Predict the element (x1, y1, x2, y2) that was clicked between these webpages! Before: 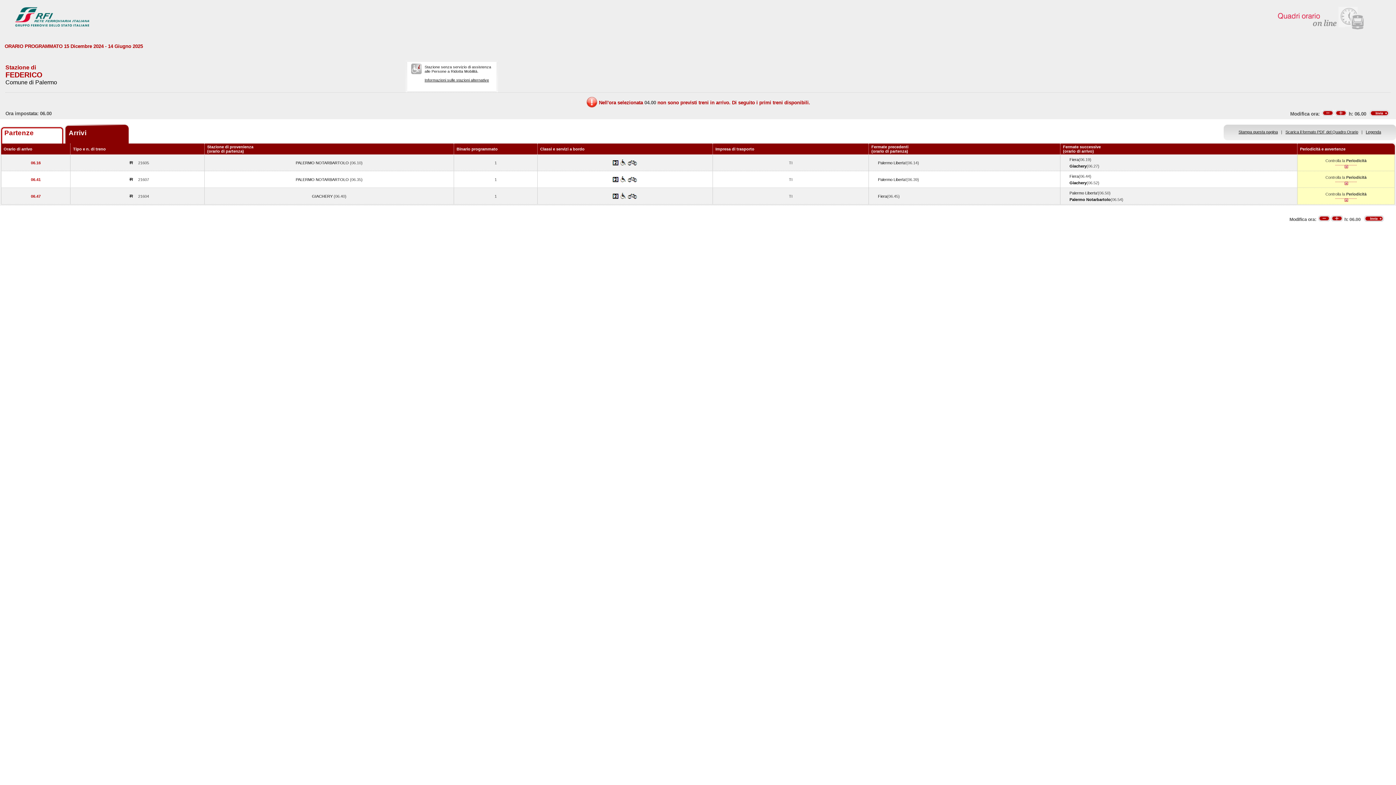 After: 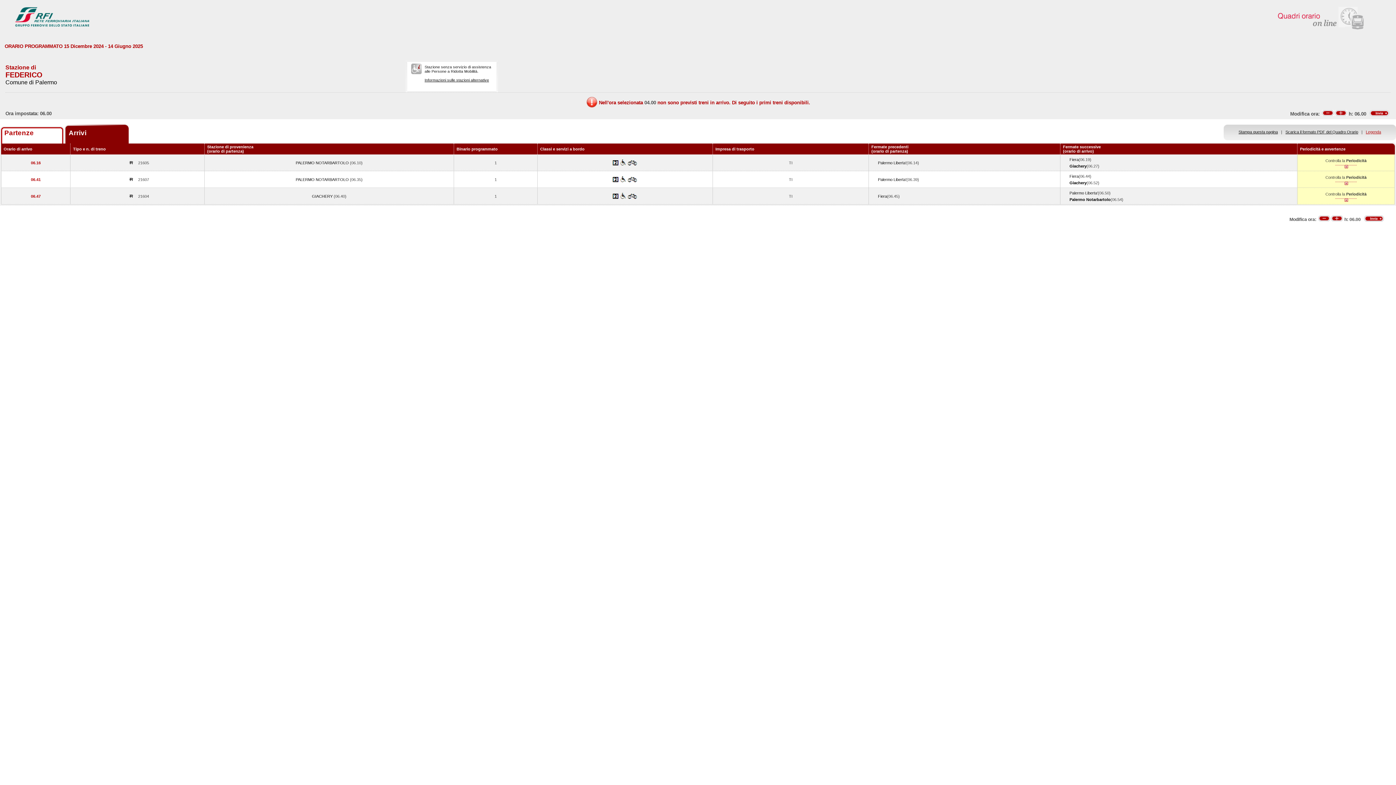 Action: bbox: (1366, 129, 1381, 134) label: Legenda